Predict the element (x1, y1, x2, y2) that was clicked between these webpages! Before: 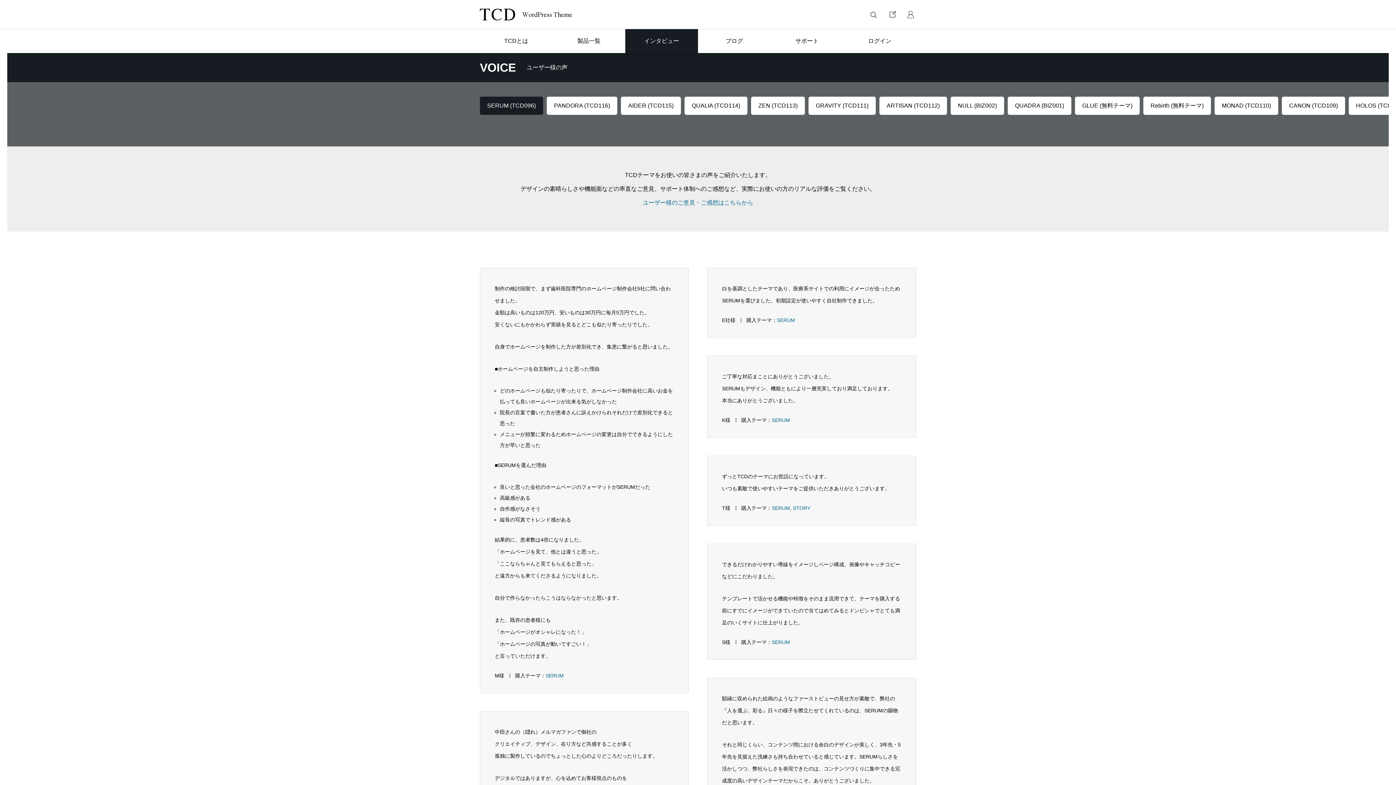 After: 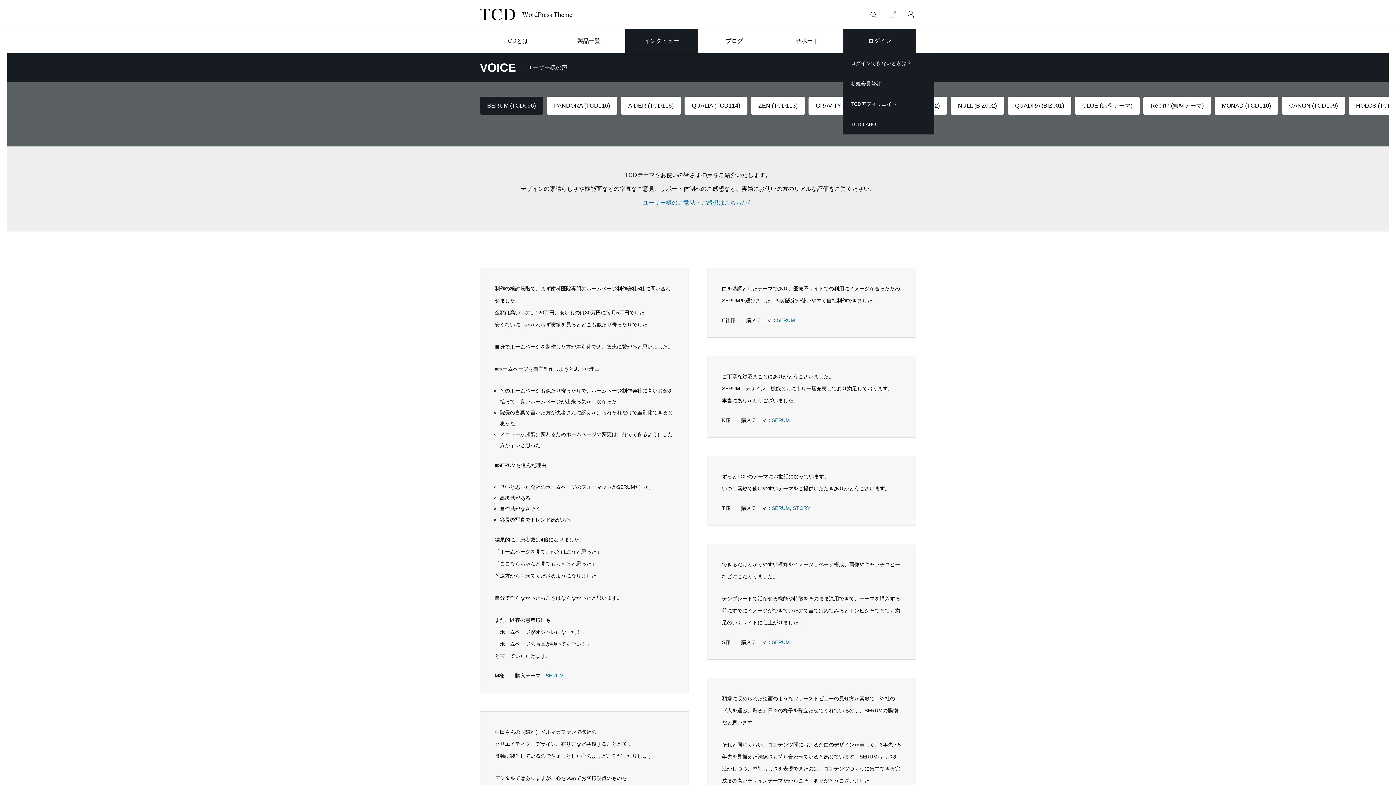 Action: label: ログイン bbox: (843, 29, 916, 53)